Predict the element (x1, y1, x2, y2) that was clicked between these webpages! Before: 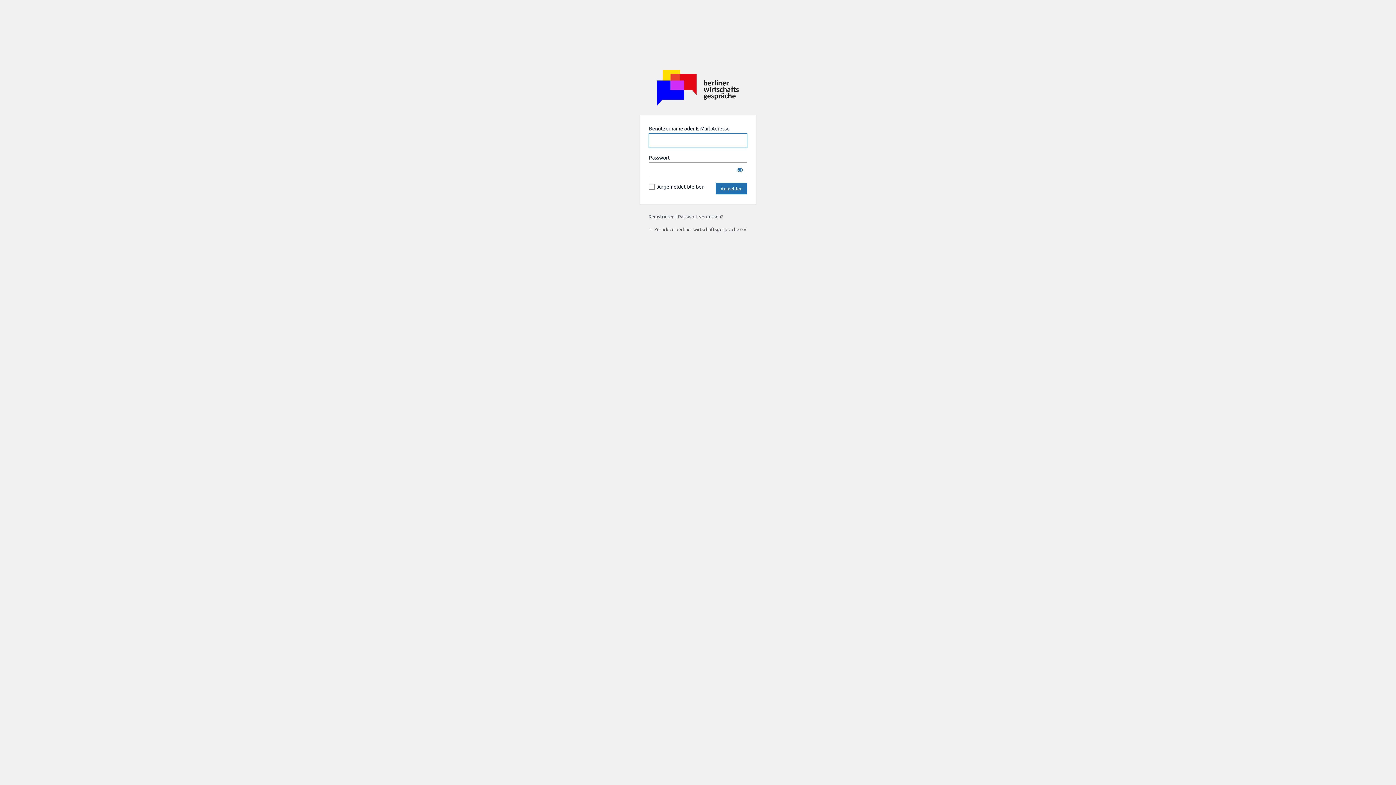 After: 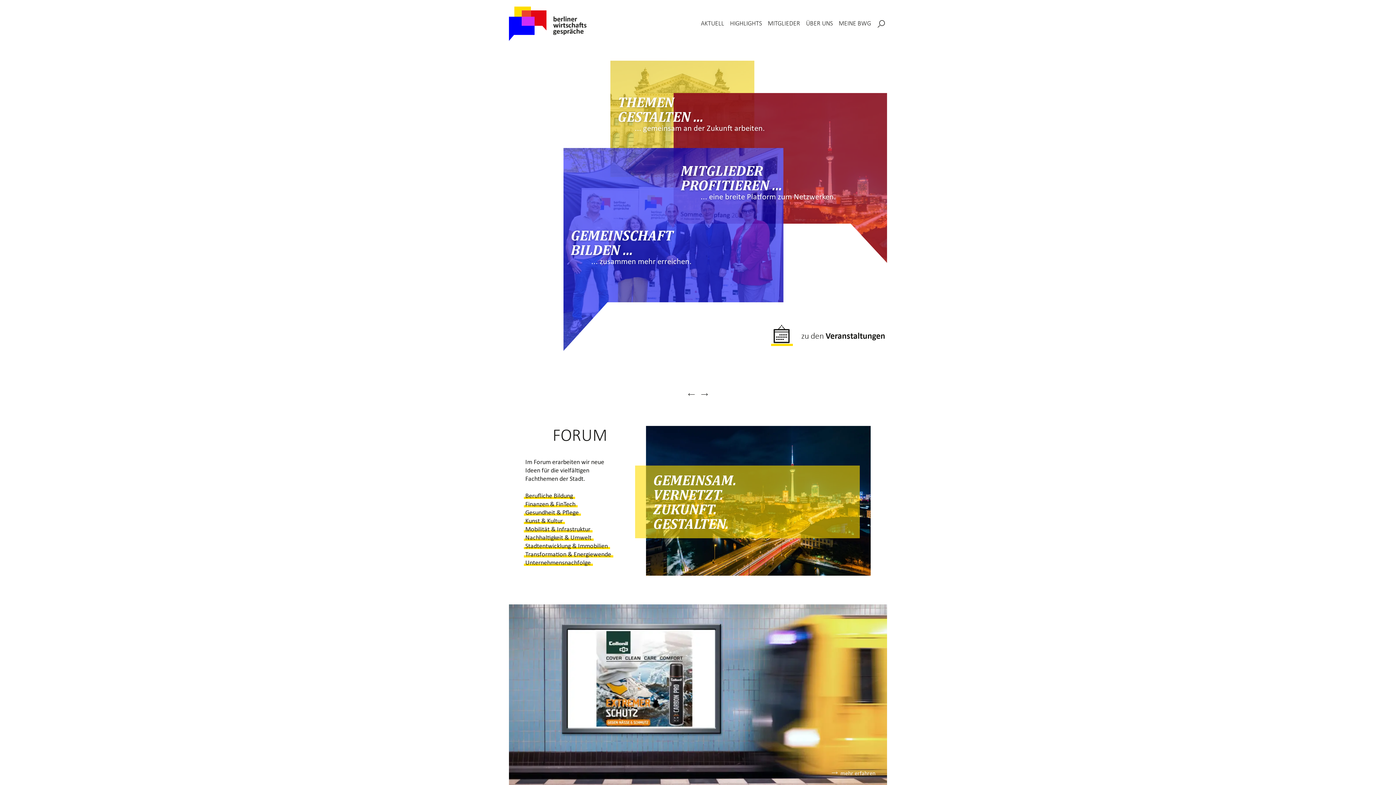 Action: label: ← Zurück zu berliner wirtschaftsgespräche e.V. bbox: (648, 226, 747, 232)